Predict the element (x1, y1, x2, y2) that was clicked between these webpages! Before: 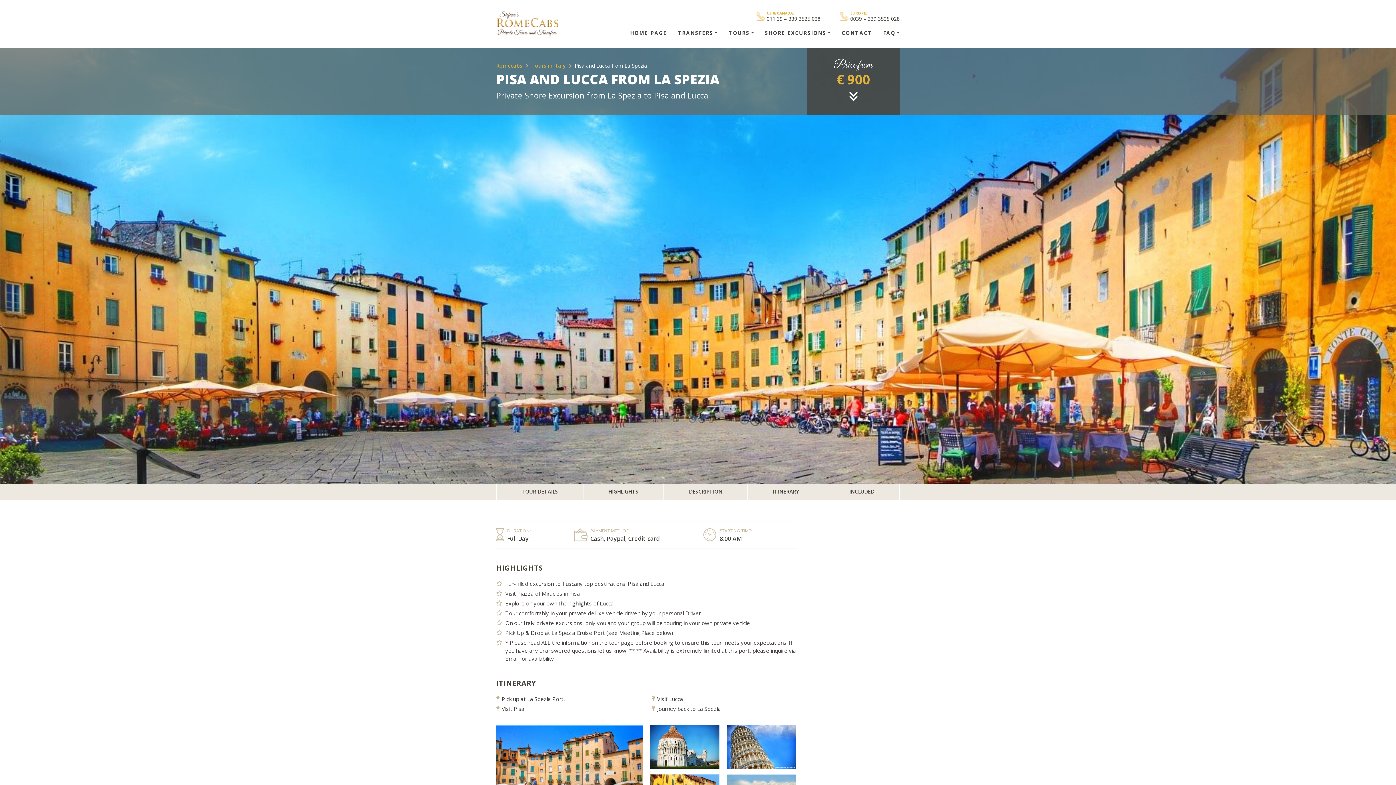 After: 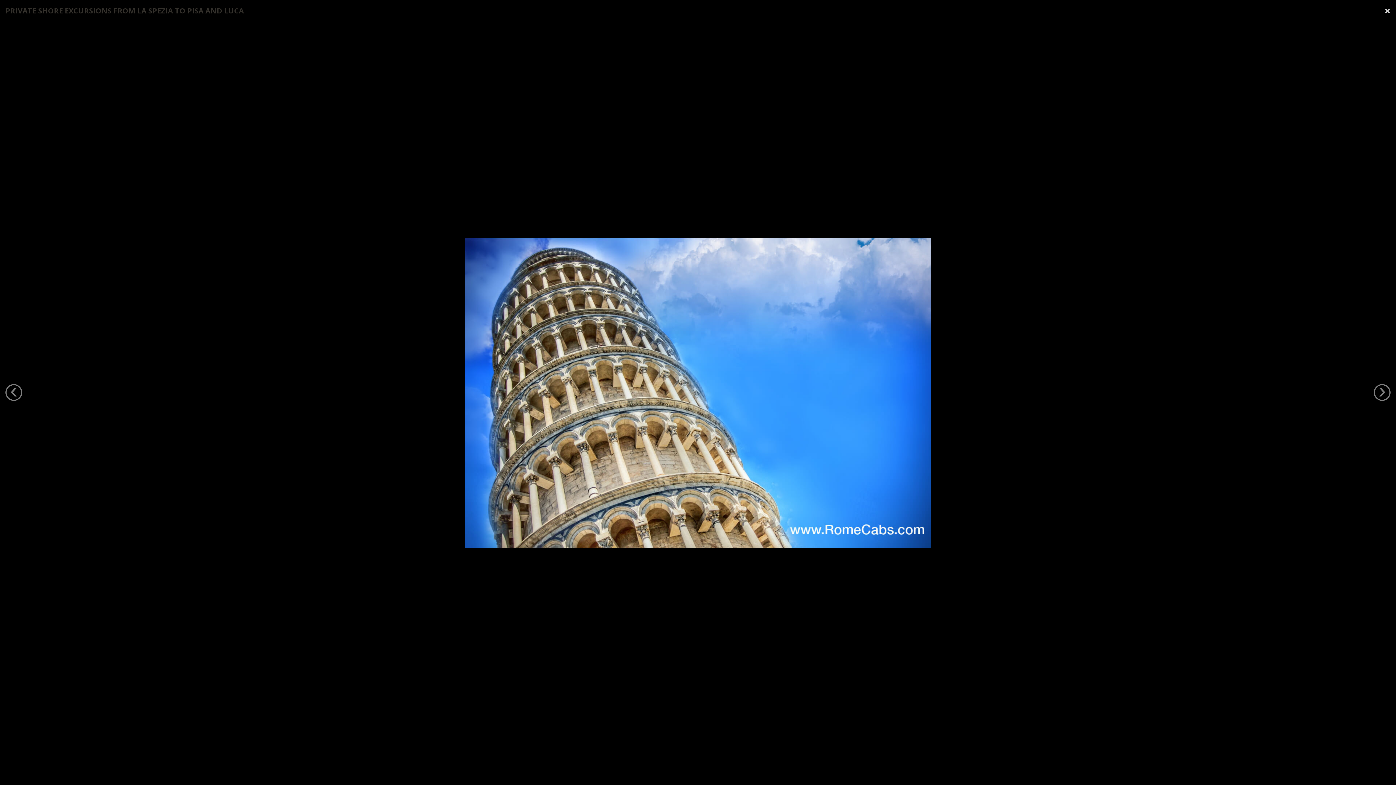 Action: bbox: (726, 725, 796, 769)